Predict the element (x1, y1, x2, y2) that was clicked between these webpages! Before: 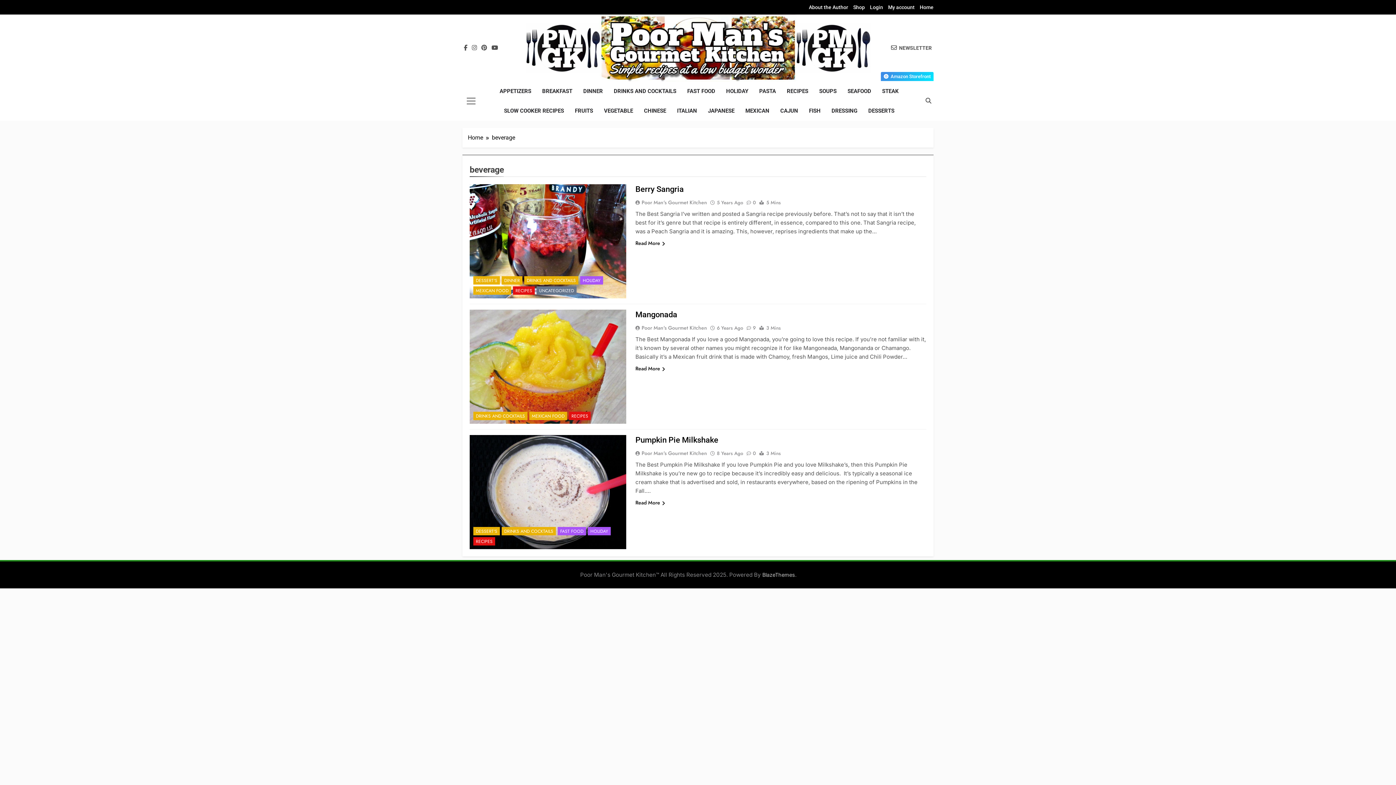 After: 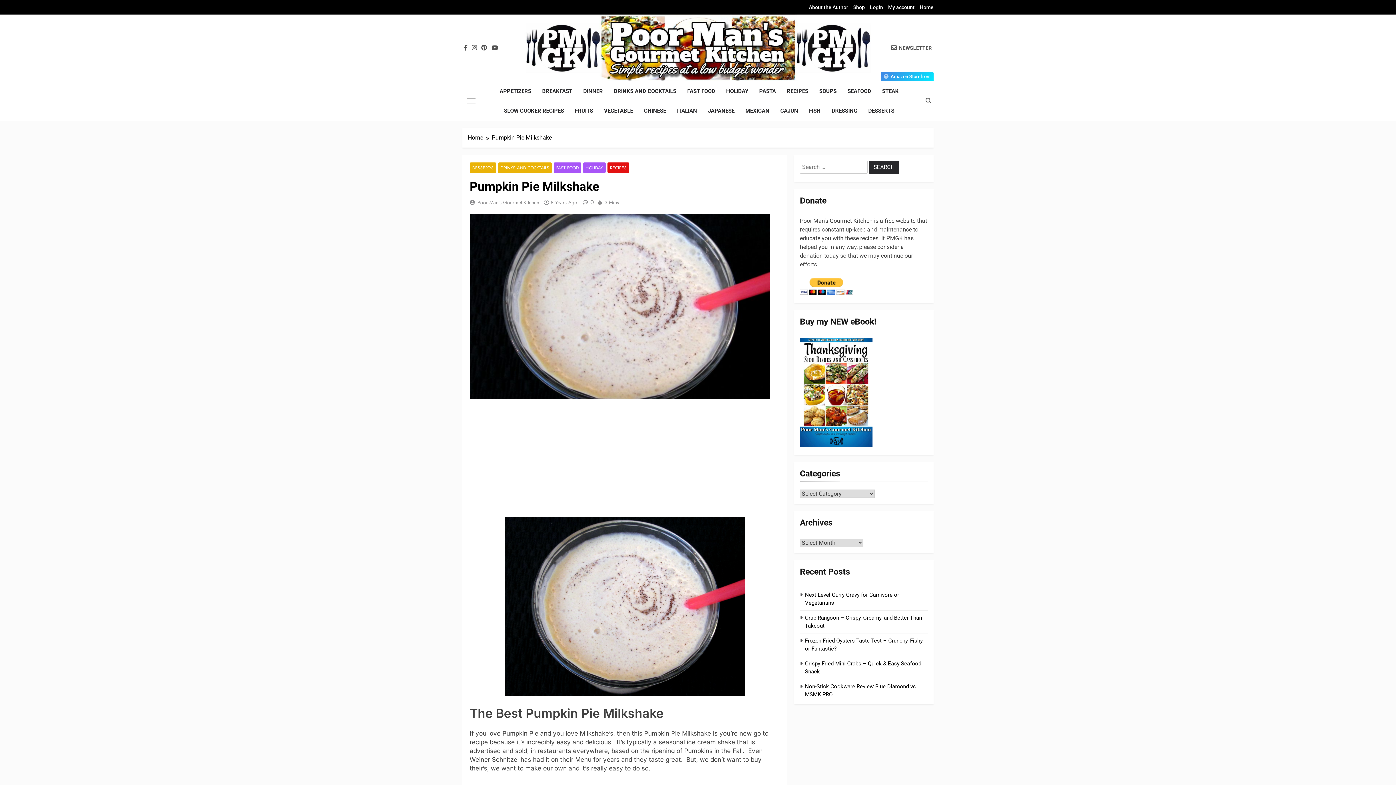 Action: bbox: (635, 435, 718, 444) label: Pumpkin Pie Milkshake